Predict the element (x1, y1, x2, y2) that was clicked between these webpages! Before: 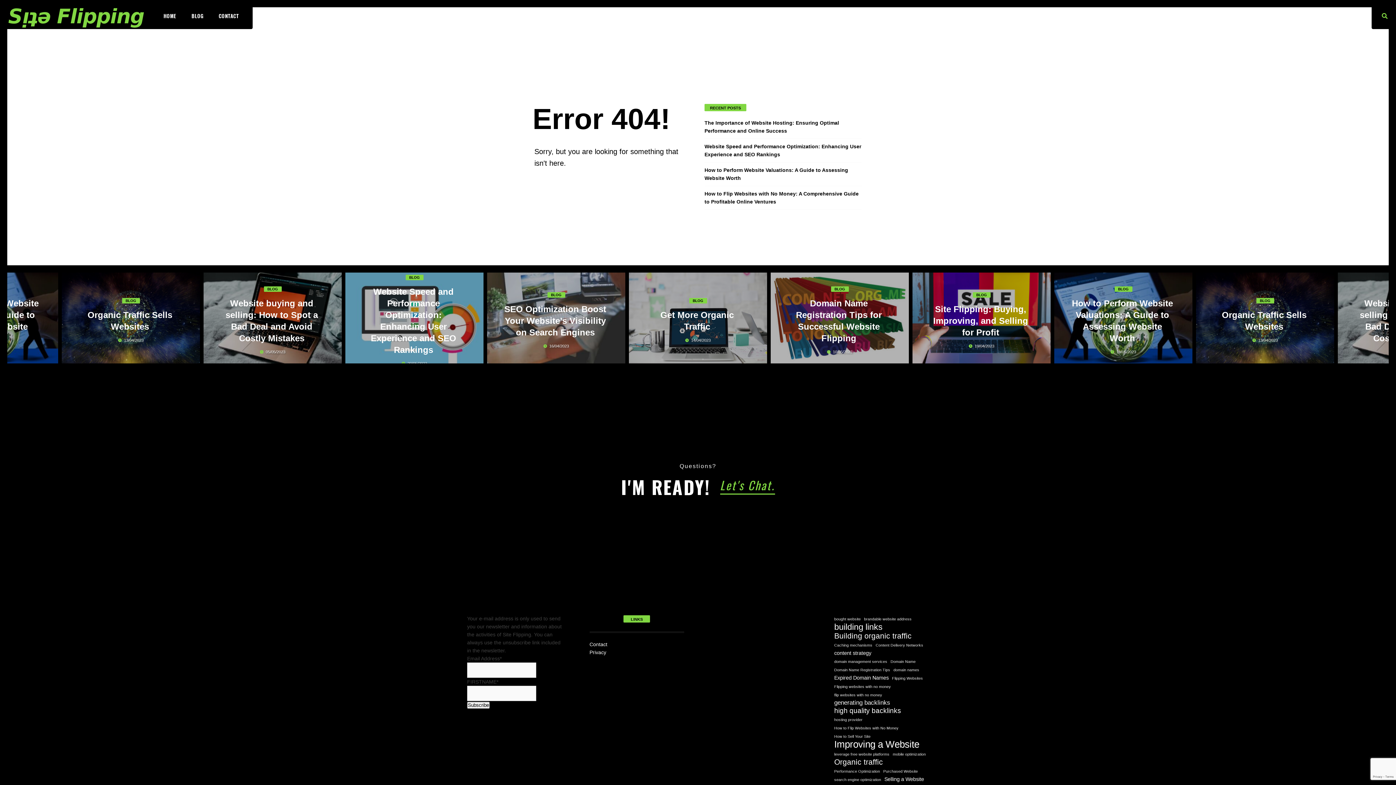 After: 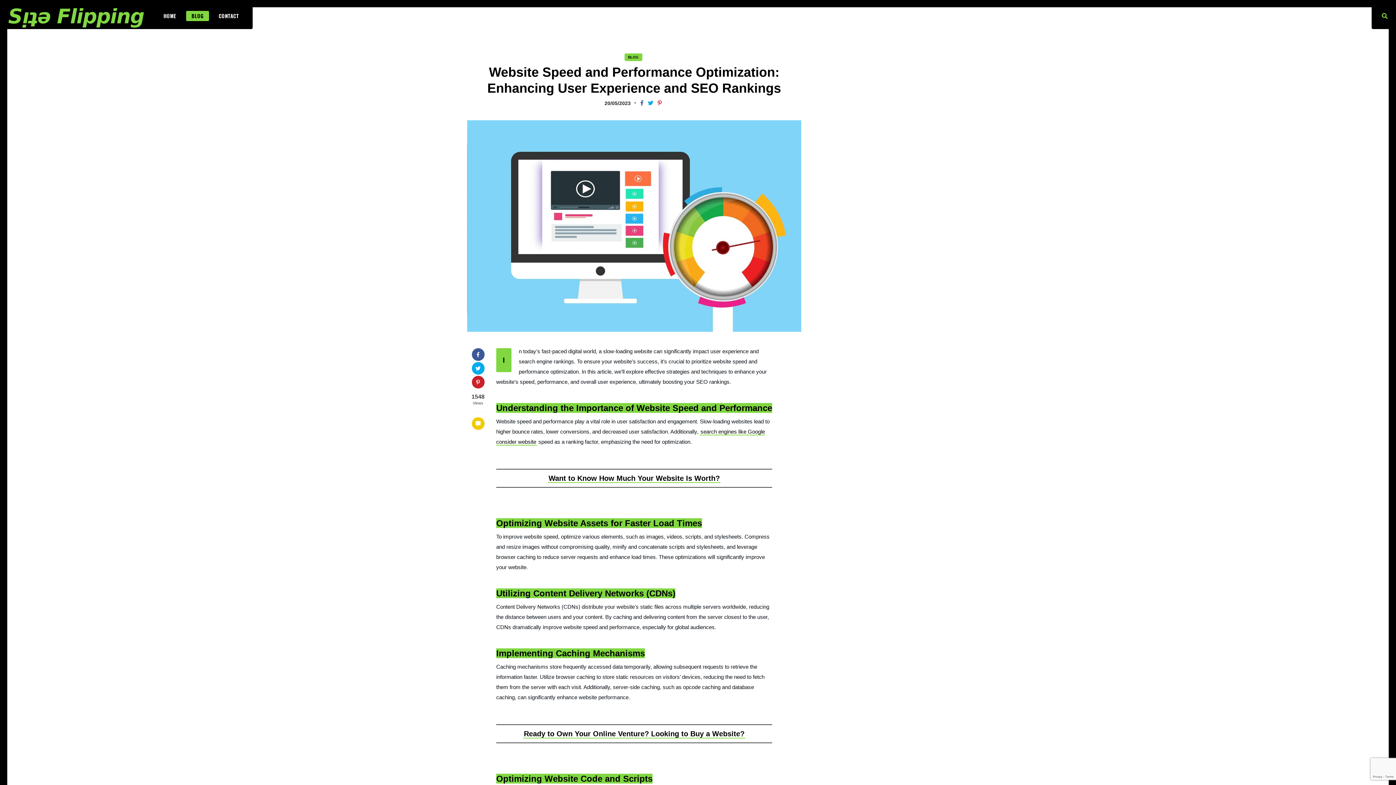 Action: bbox: (646, 286, 750, 356) label: Website Speed and Performance Optimization: Enhancing User Experience and SEO Rankings